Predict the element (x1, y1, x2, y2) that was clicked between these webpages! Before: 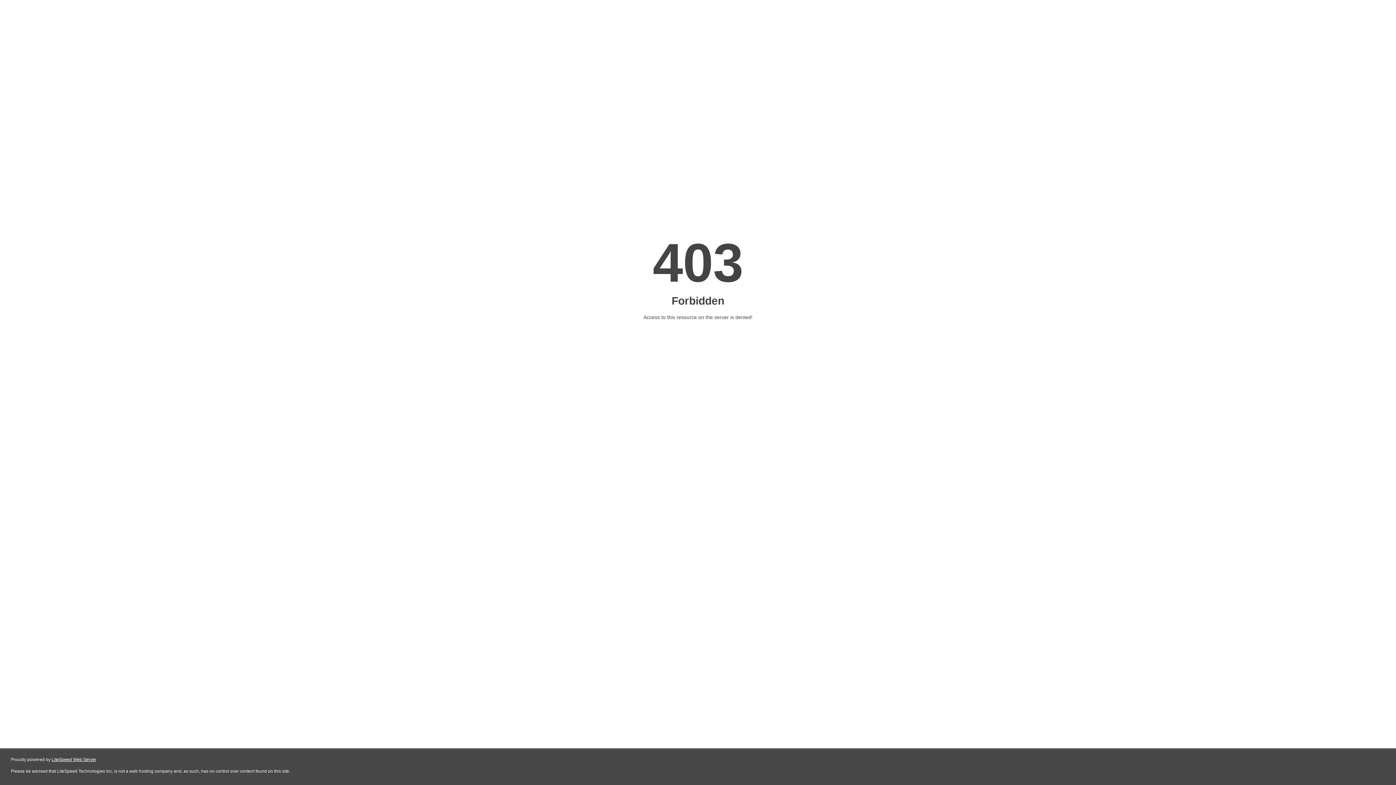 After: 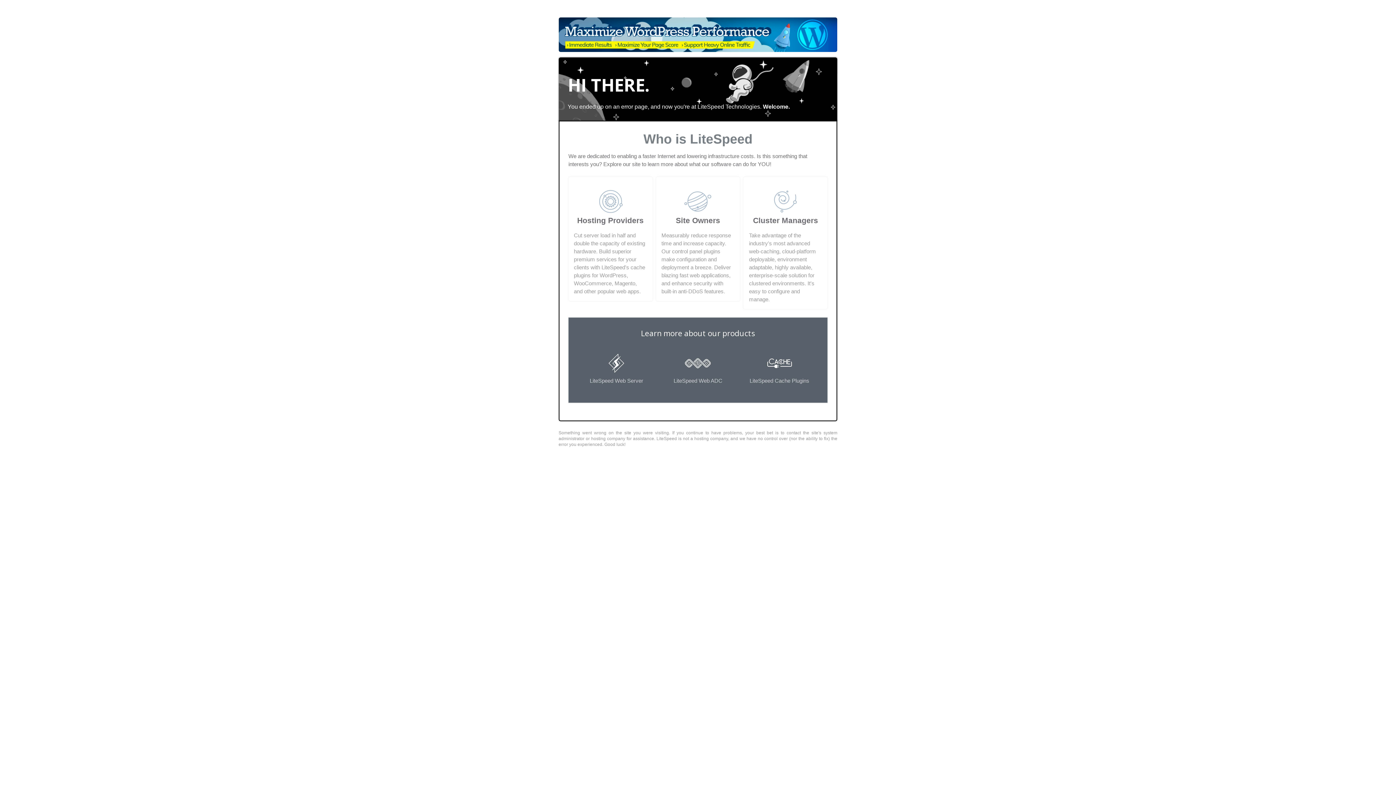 Action: label: LiteSpeed Web Server bbox: (51, 757, 96, 762)